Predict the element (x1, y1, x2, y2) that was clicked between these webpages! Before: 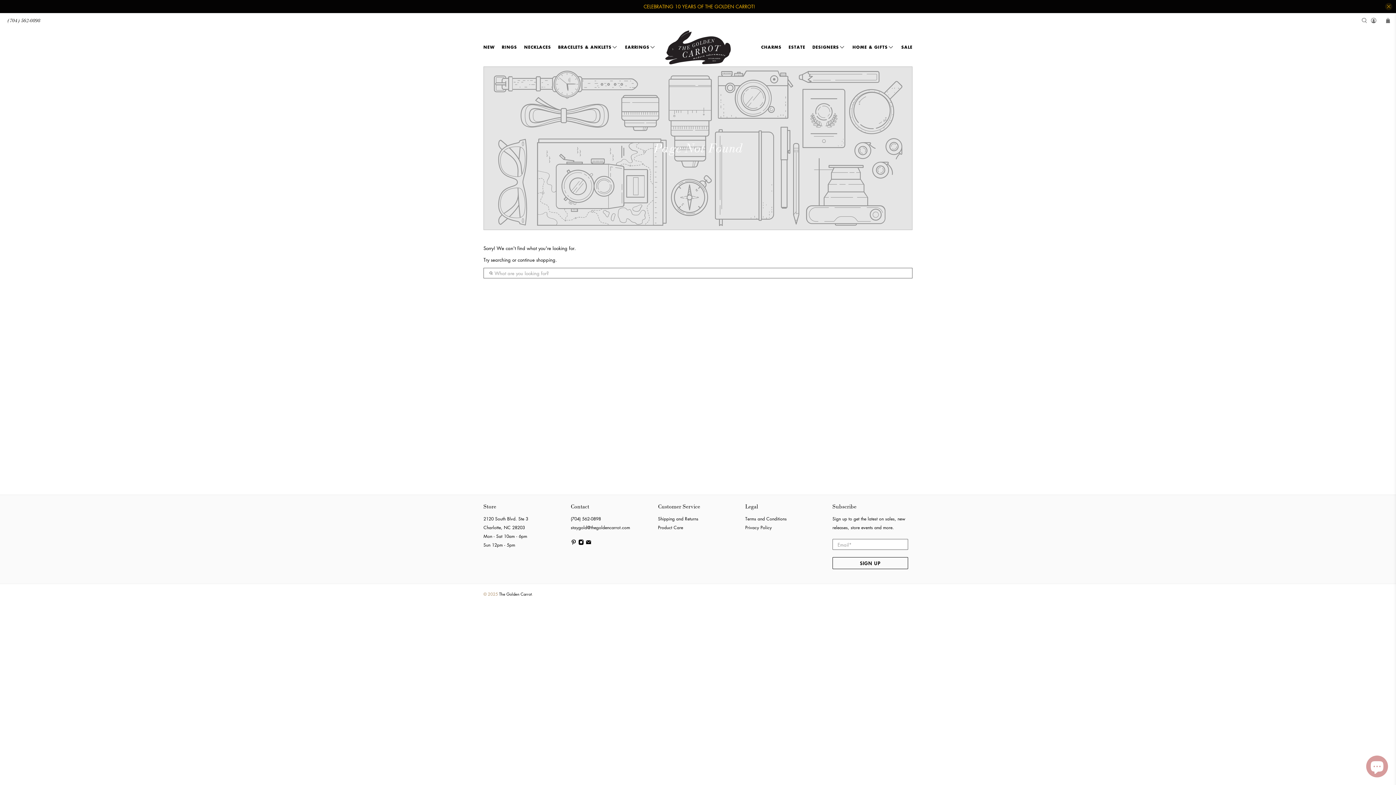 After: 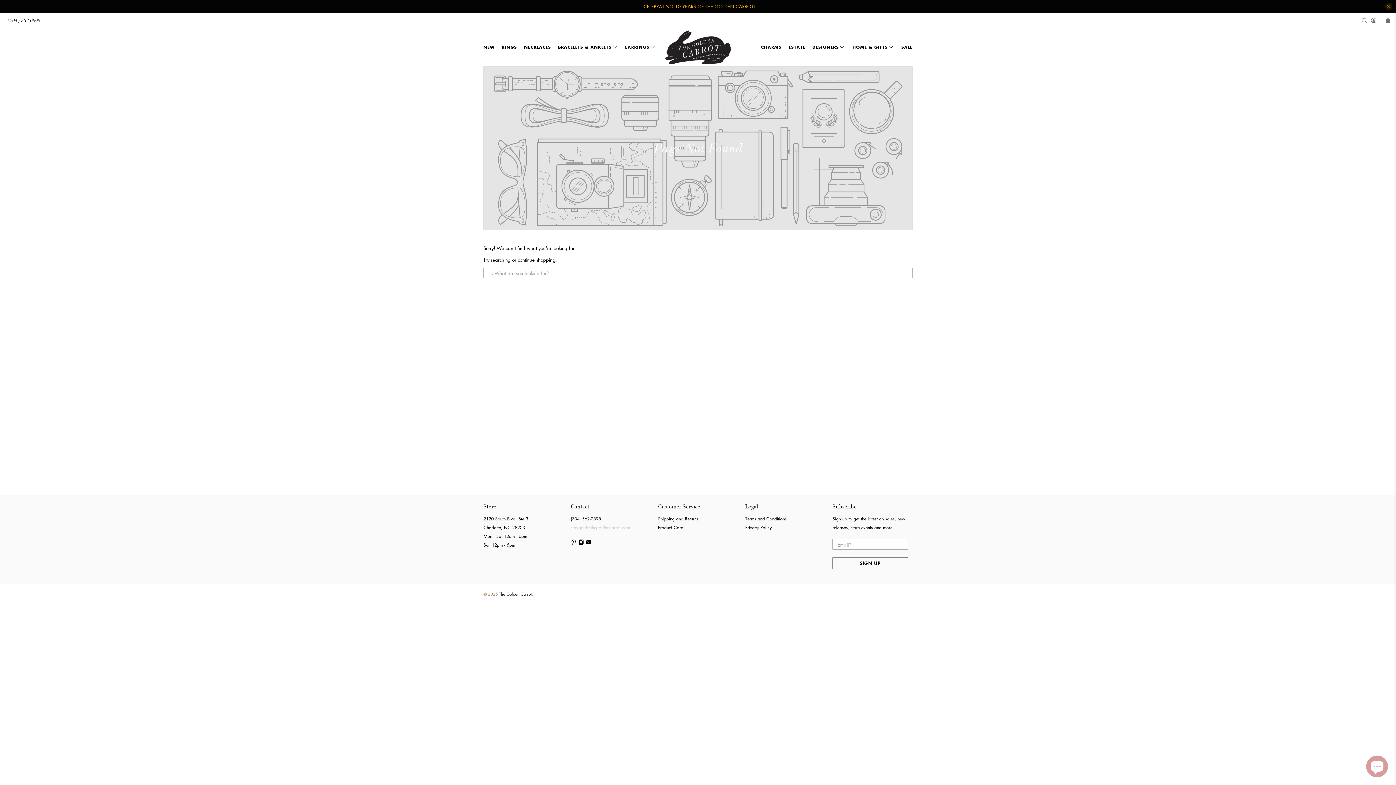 Action: label: staygold@thegoldencarrot.com bbox: (570, 524, 630, 530)